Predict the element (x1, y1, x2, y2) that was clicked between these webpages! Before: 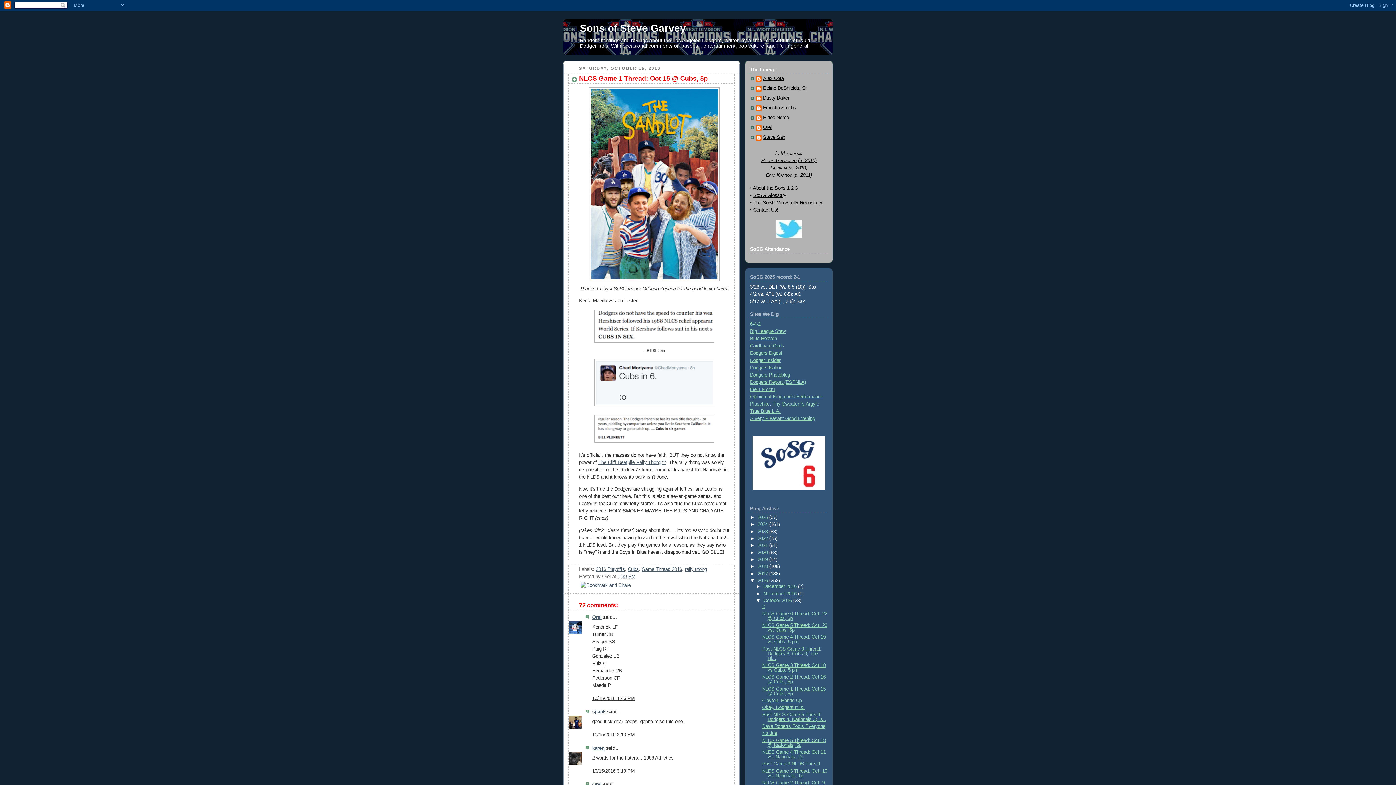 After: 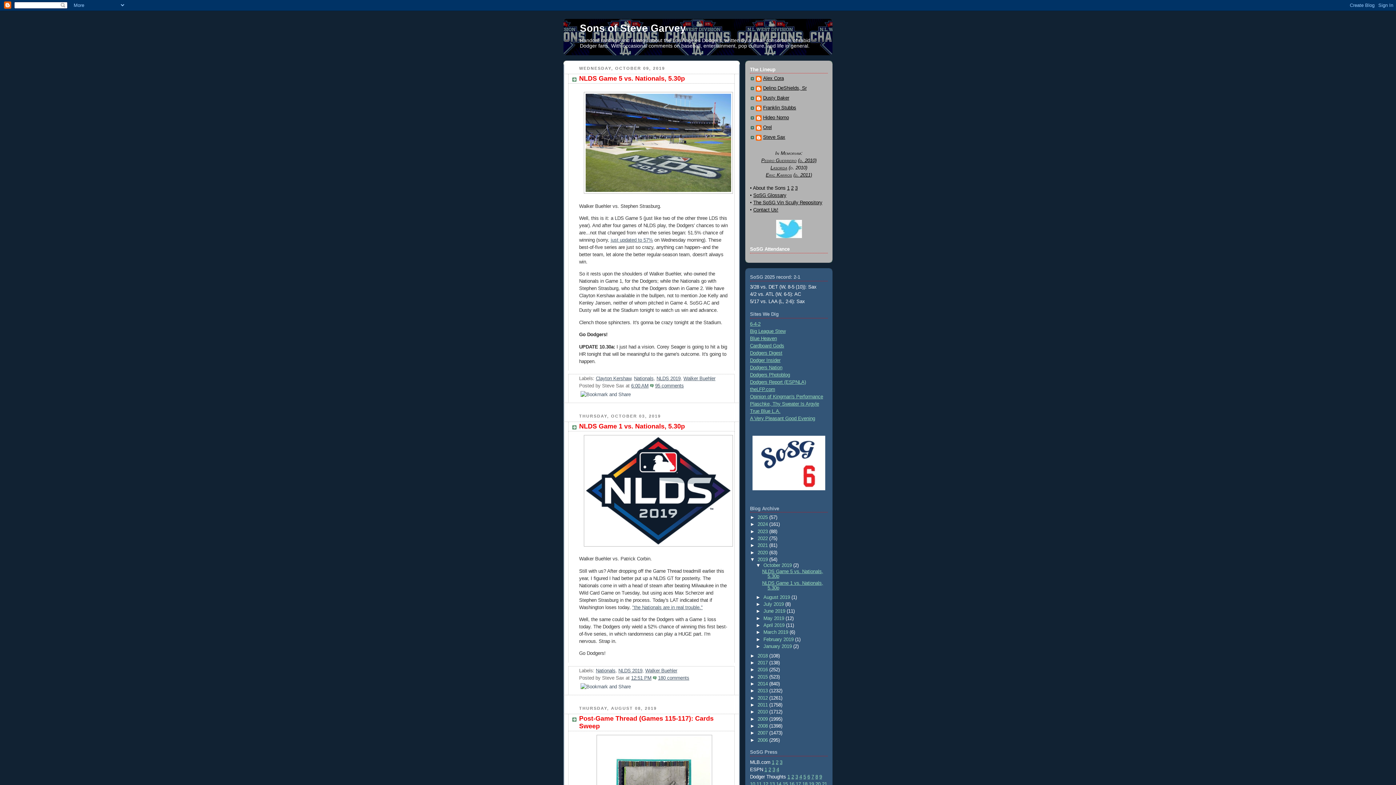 Action: bbox: (757, 557, 769, 562) label: 2019 